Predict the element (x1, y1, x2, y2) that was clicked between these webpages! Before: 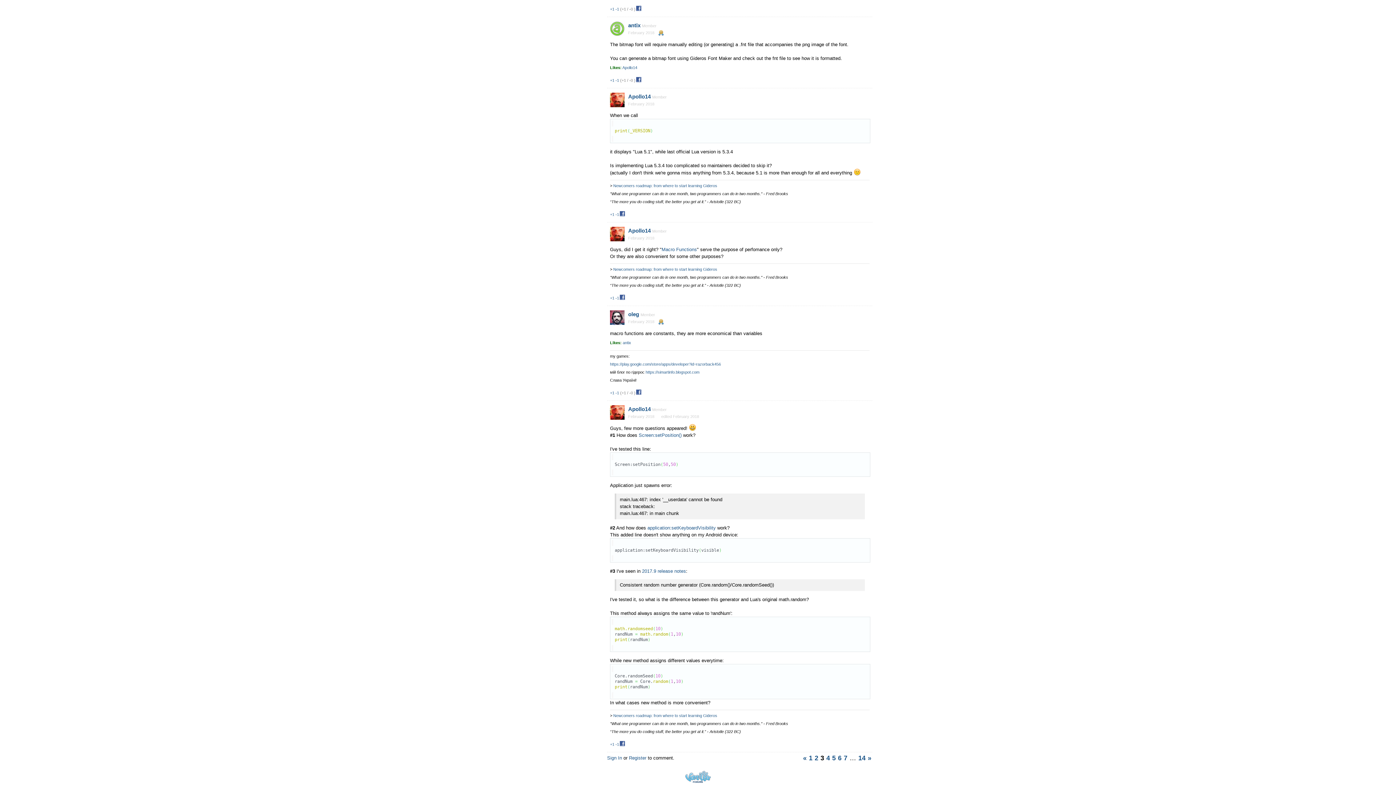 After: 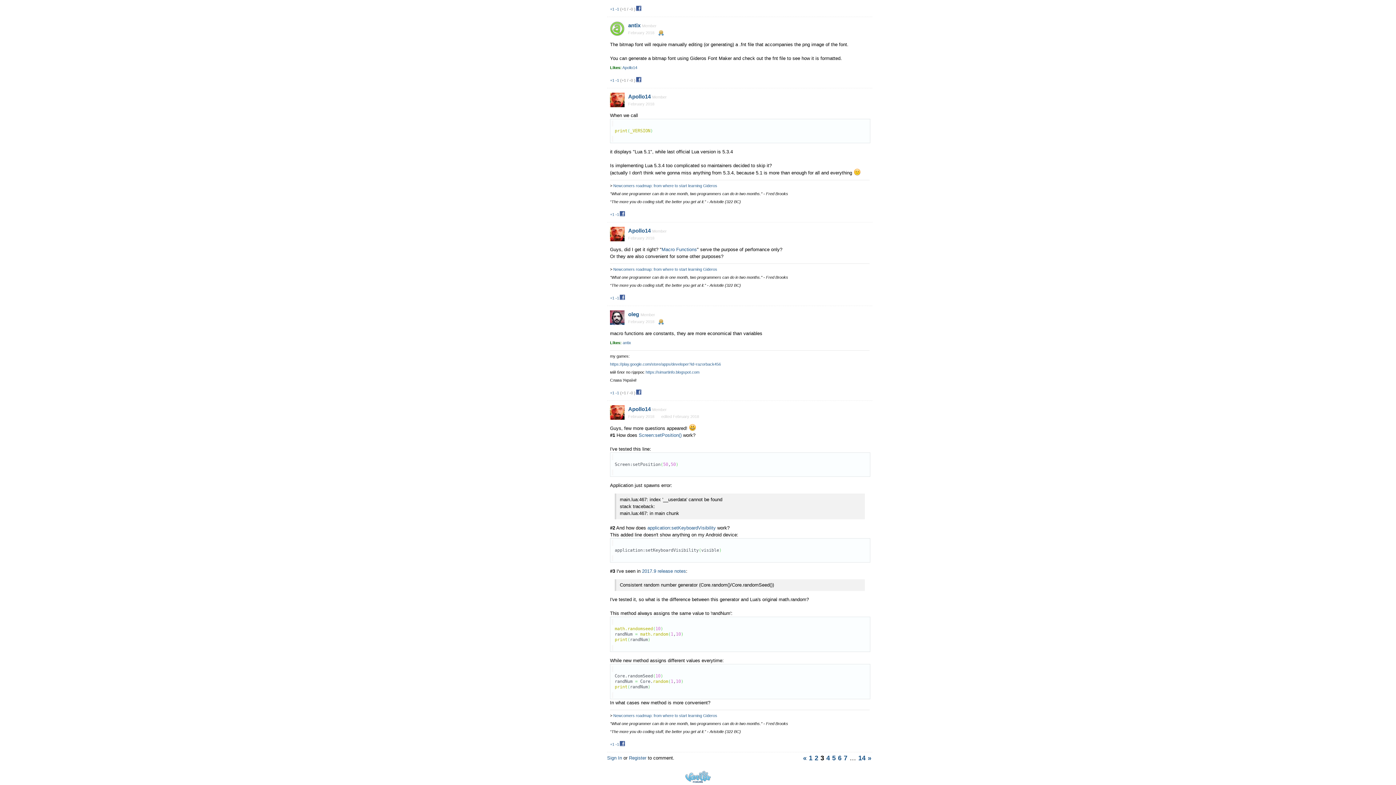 Action: label: February 2018 bbox: (628, 101, 654, 106)